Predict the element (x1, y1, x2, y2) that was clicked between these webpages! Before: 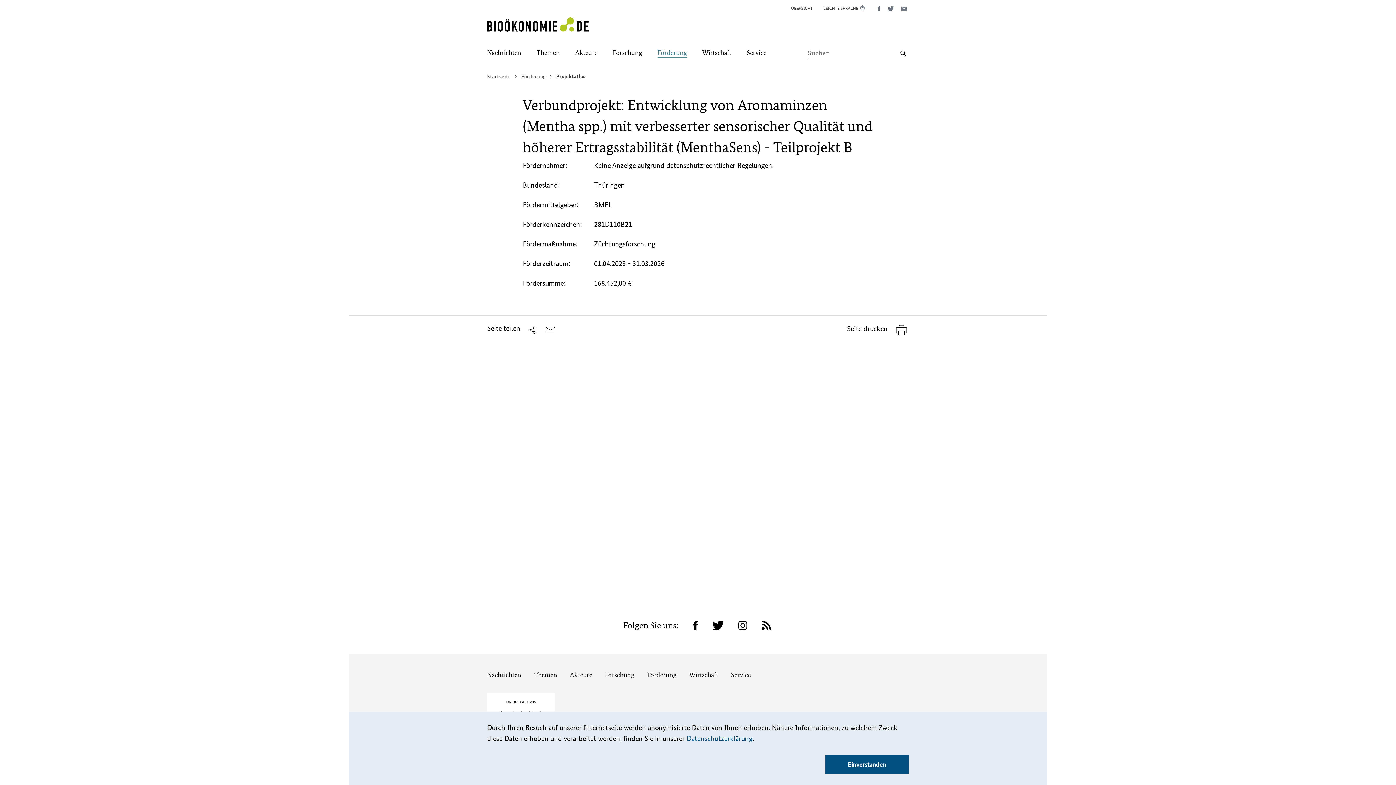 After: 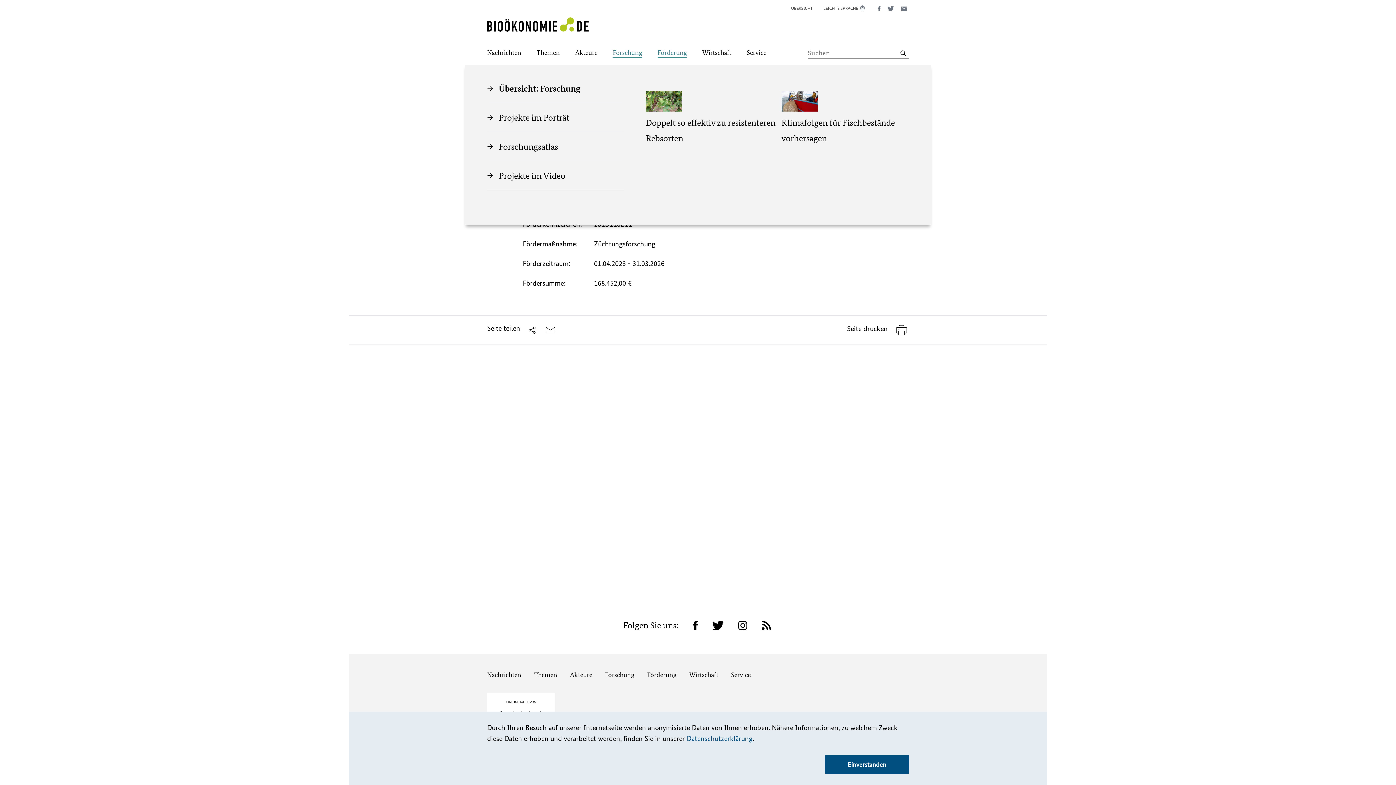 Action: bbox: (612, 44, 642, 62) label: Submenu